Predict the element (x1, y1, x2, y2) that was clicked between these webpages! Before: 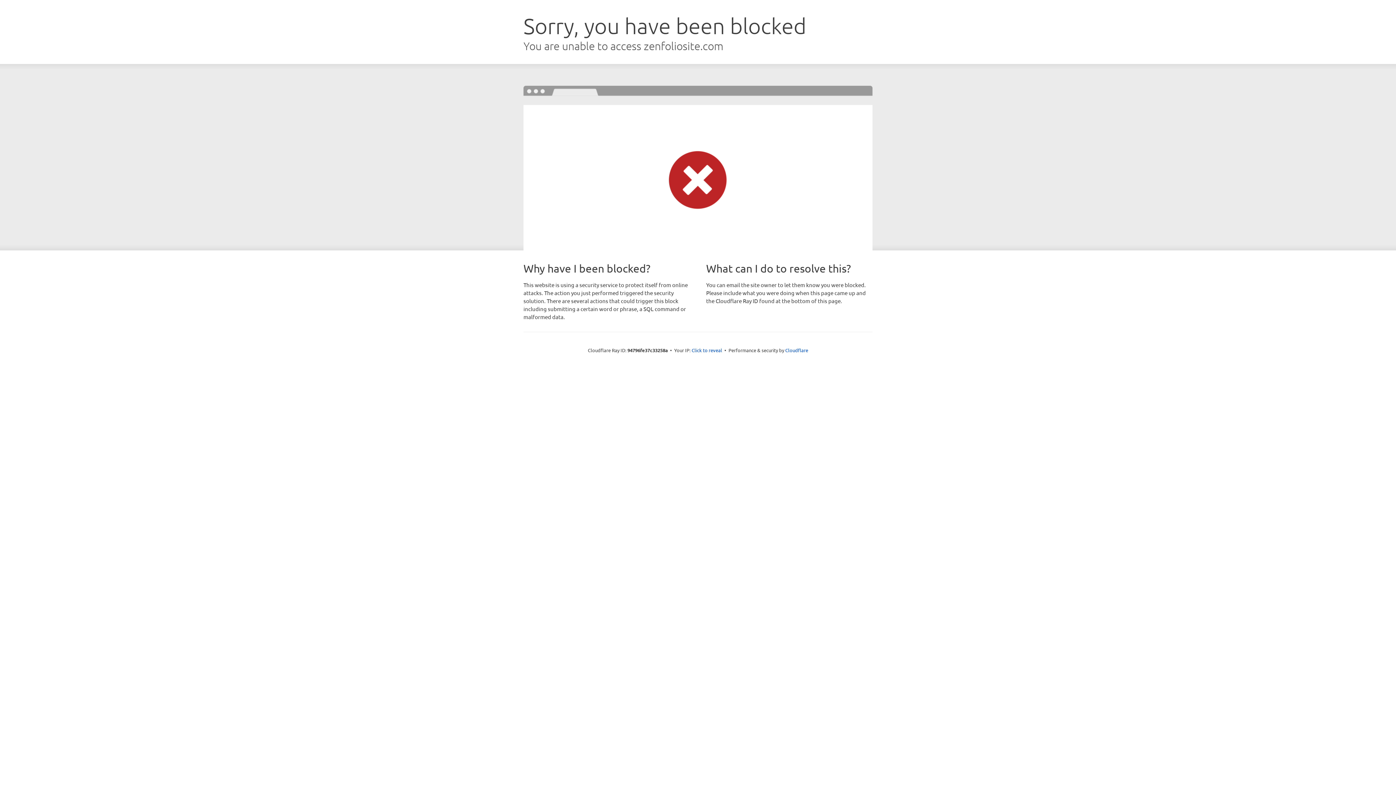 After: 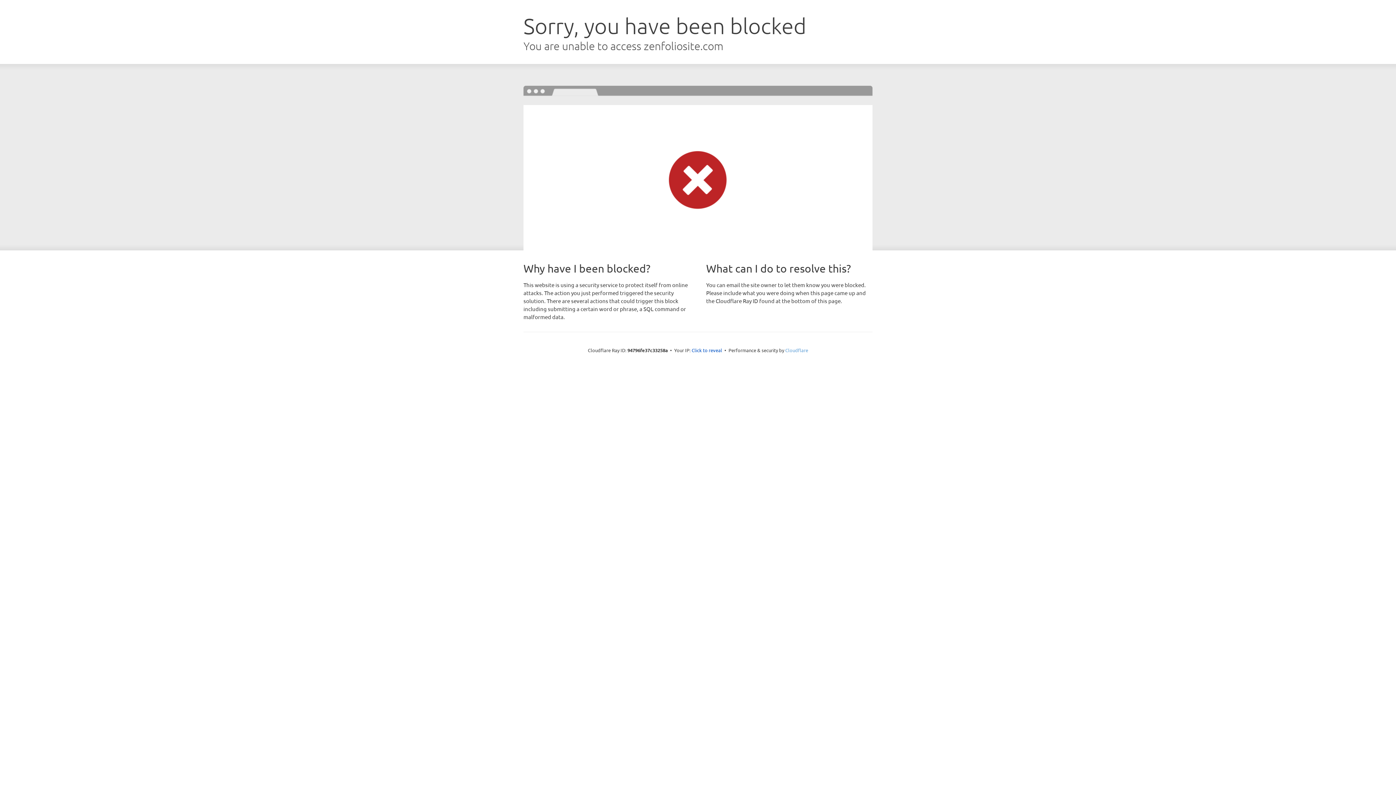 Action: bbox: (785, 347, 808, 353) label: Cloudflare